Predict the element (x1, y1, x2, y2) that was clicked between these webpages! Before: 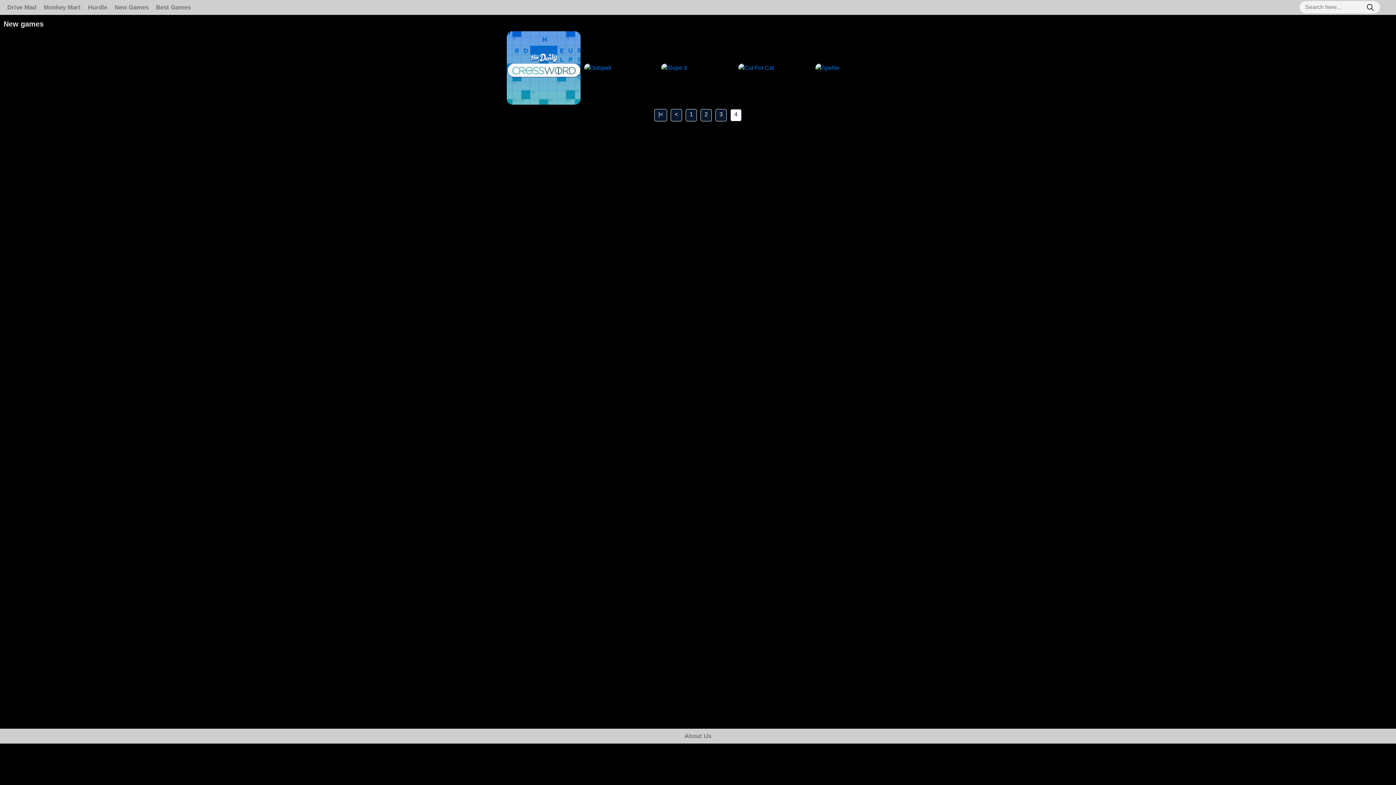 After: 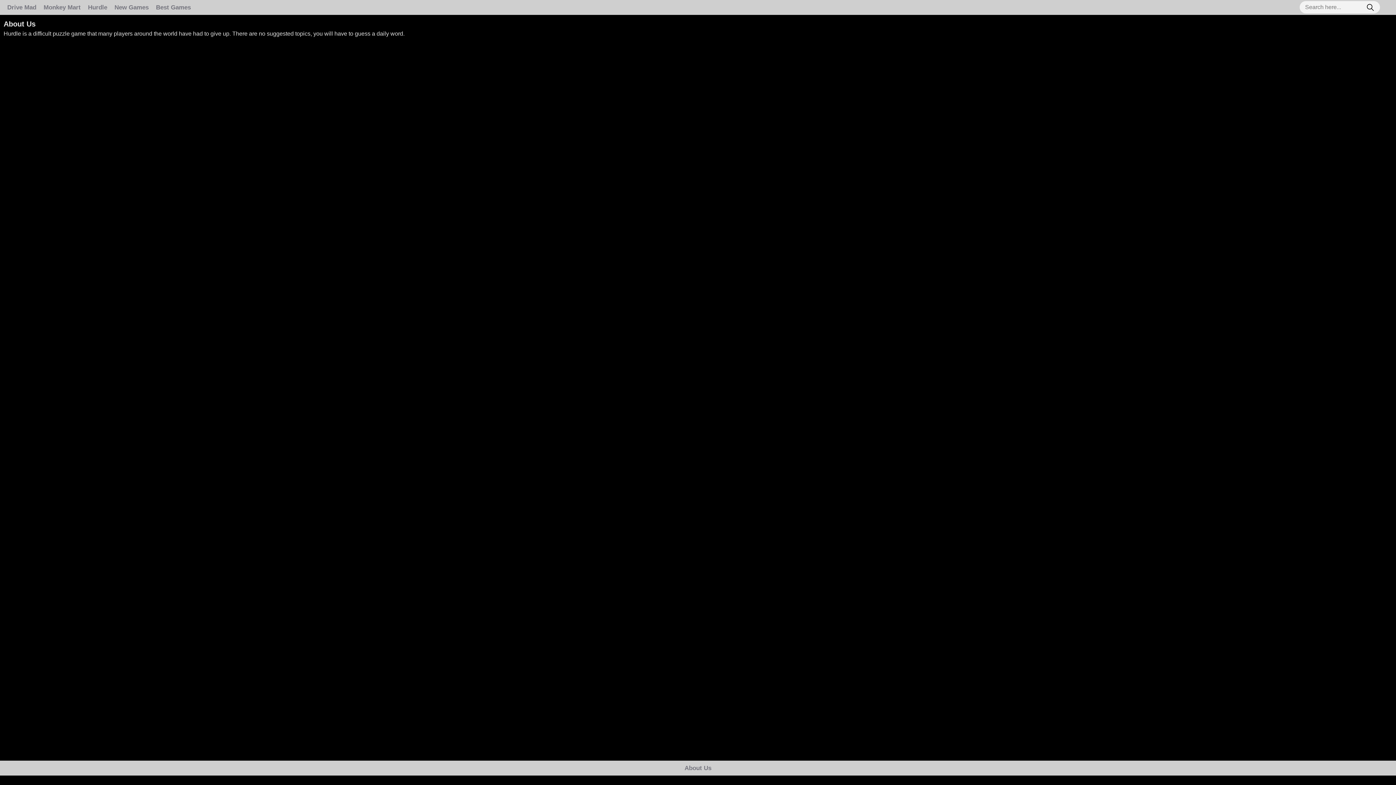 Action: label: About Us bbox: (681, 731, 715, 741)